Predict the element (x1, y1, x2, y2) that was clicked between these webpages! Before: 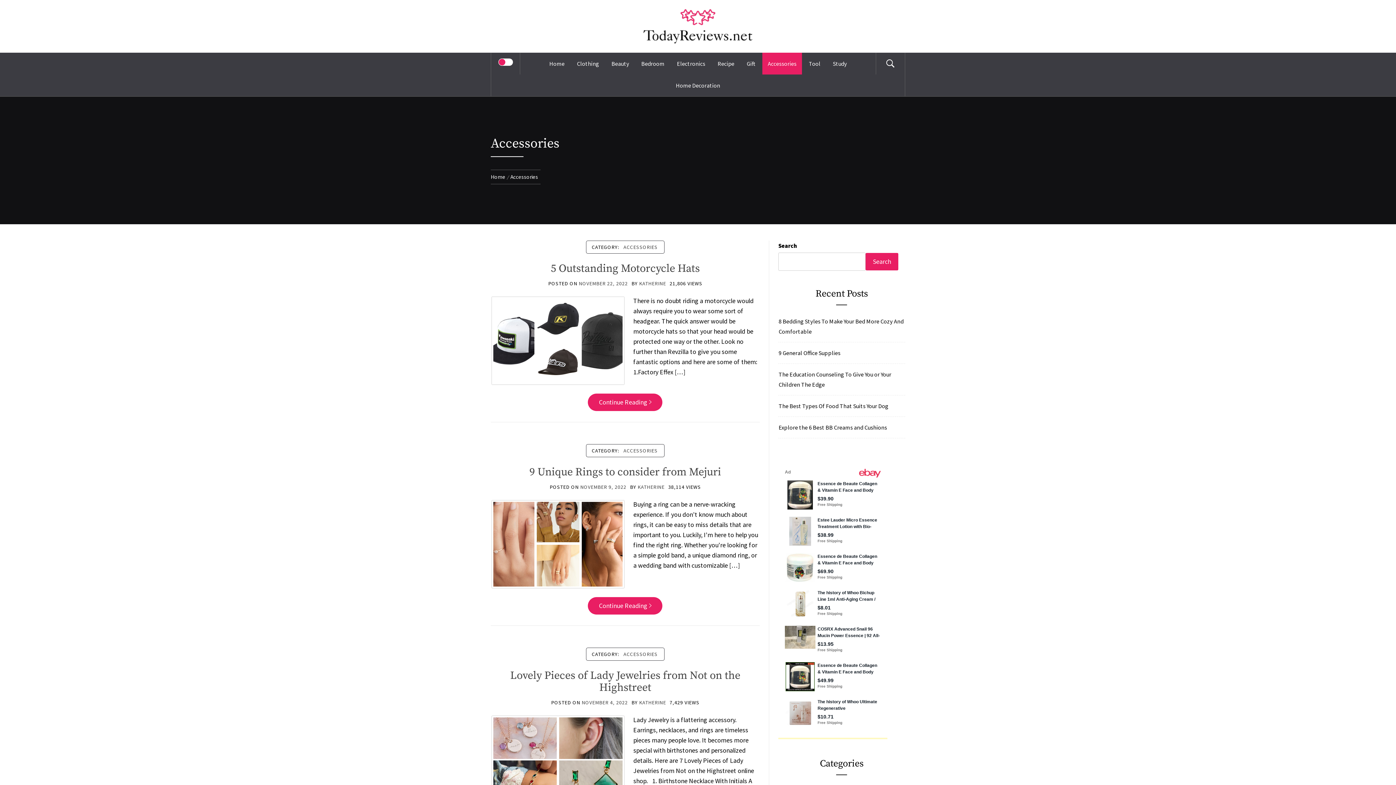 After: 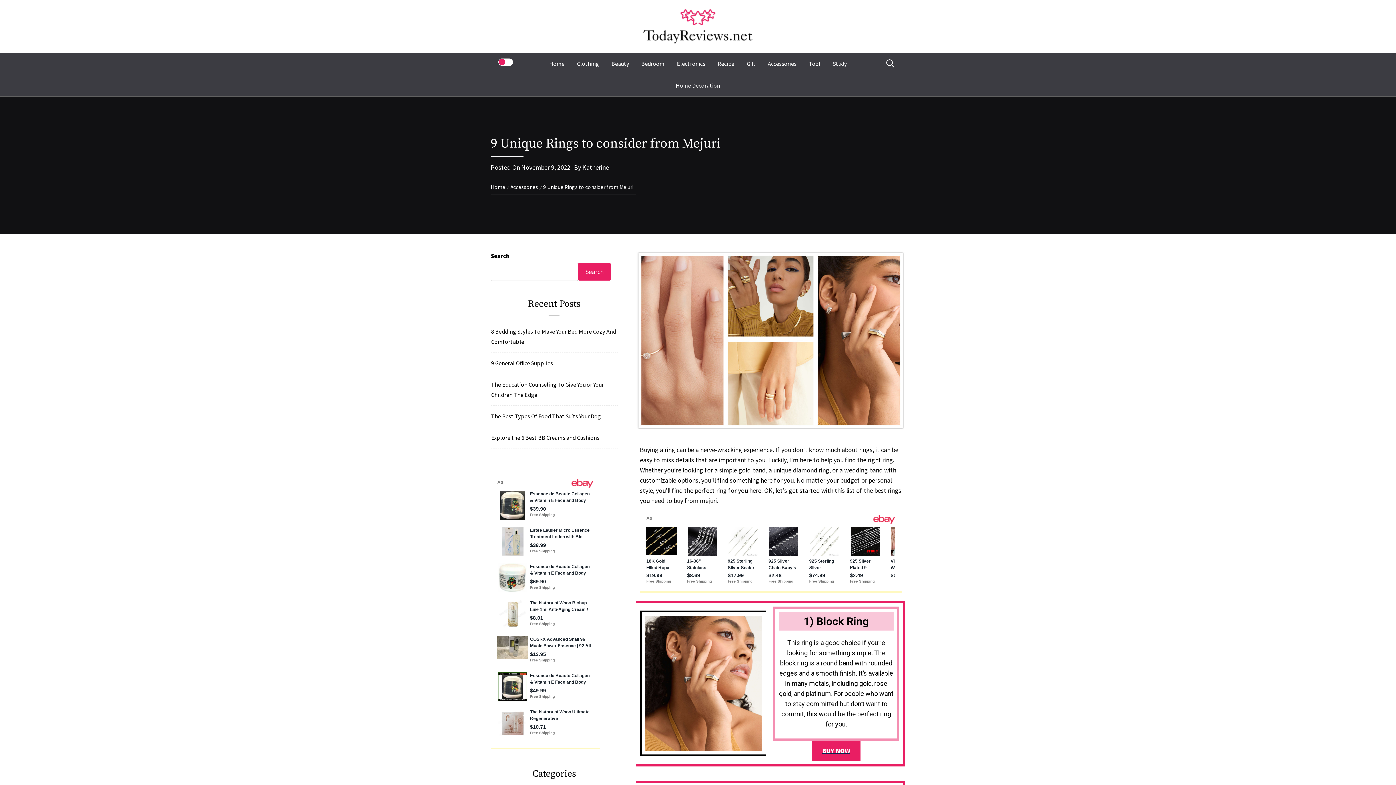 Action: bbox: (529, 465, 721, 479) label: 9 Unique Rings to consider from Mejuri